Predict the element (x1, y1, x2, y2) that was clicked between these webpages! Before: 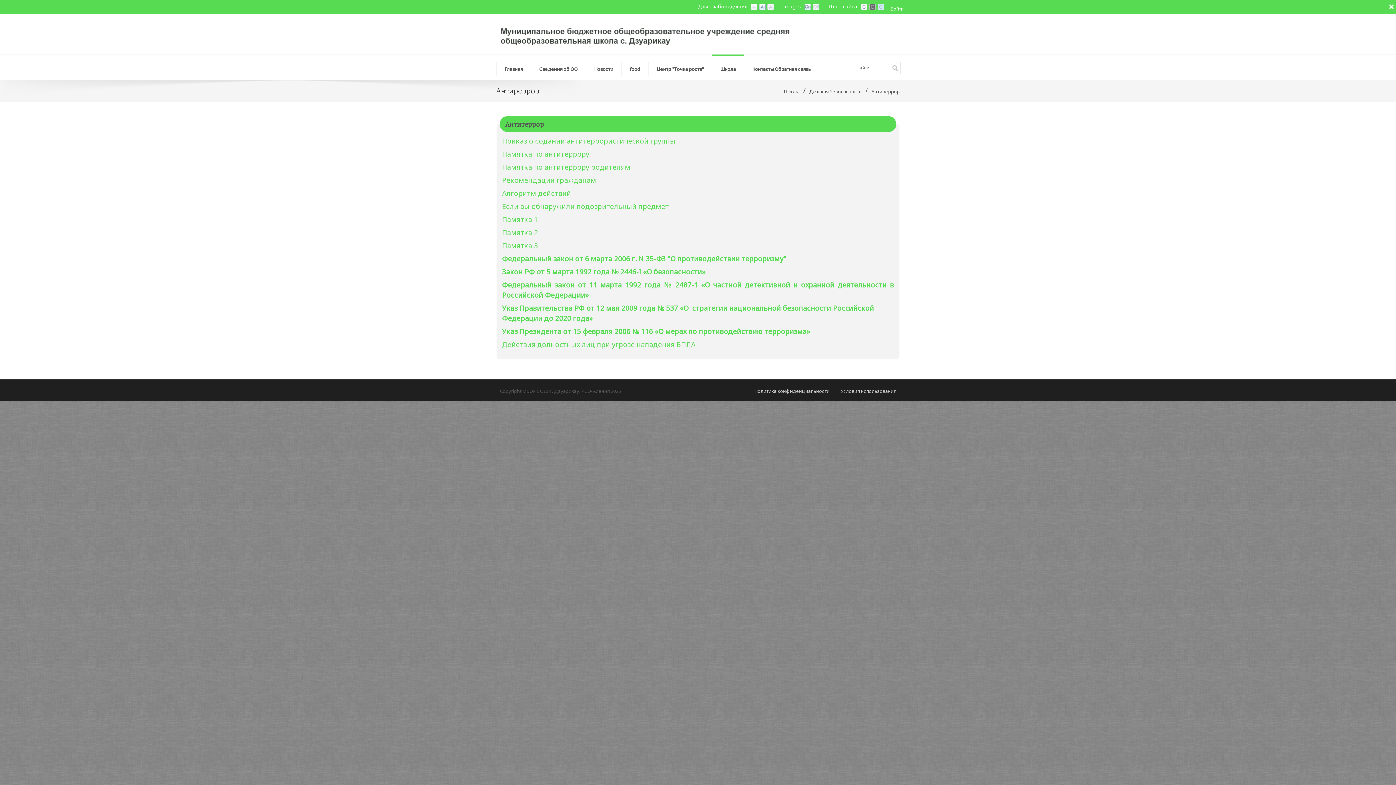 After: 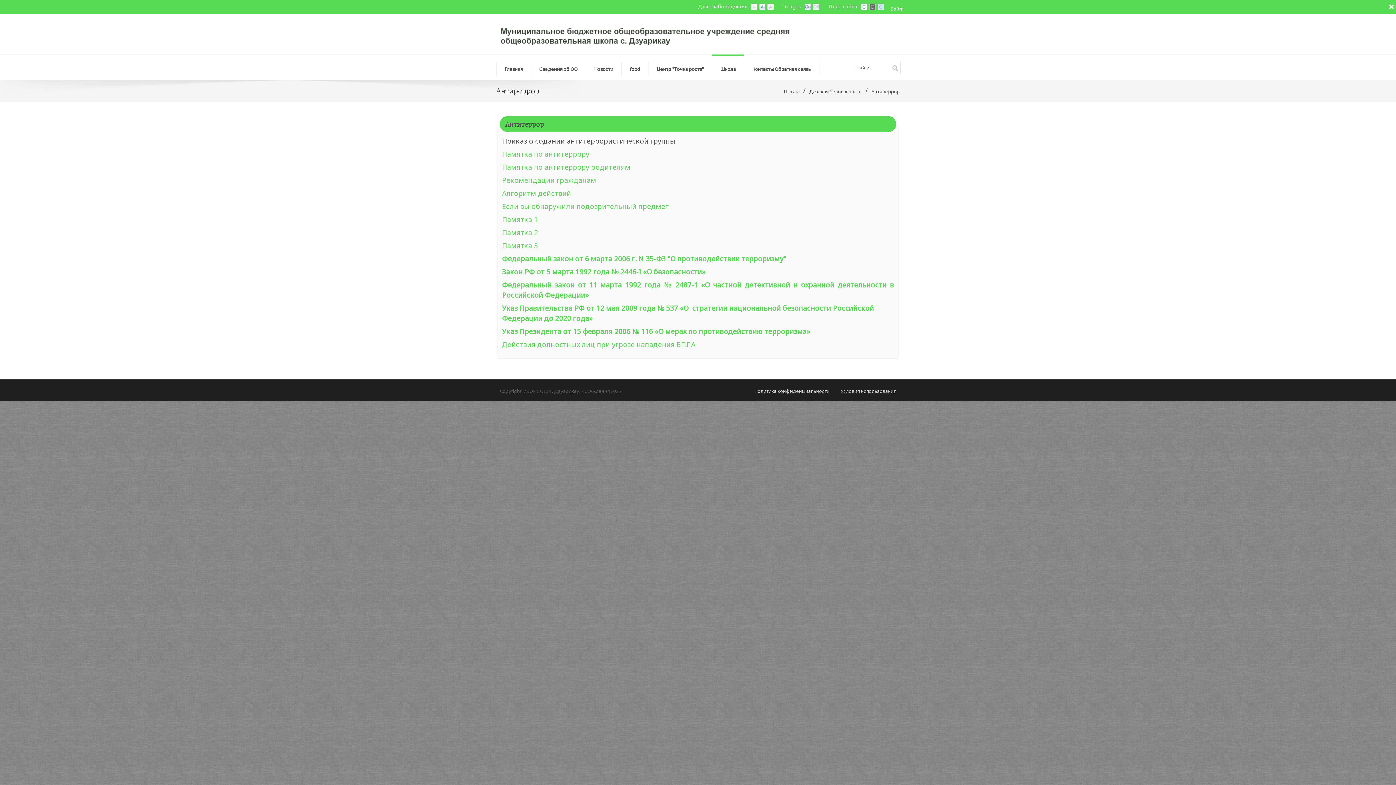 Action: bbox: (502, 136, 675, 145) label: Приказ о содании антитеррористической группы